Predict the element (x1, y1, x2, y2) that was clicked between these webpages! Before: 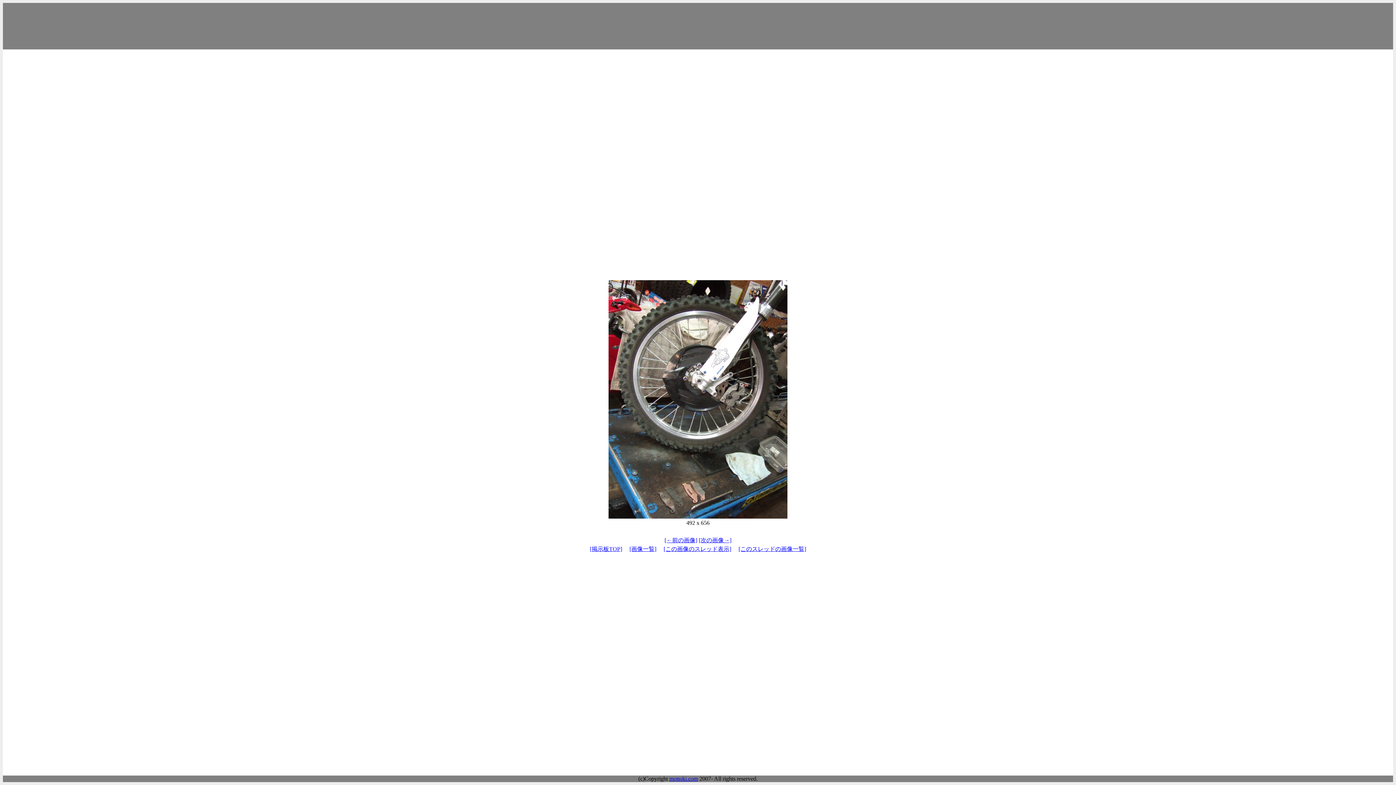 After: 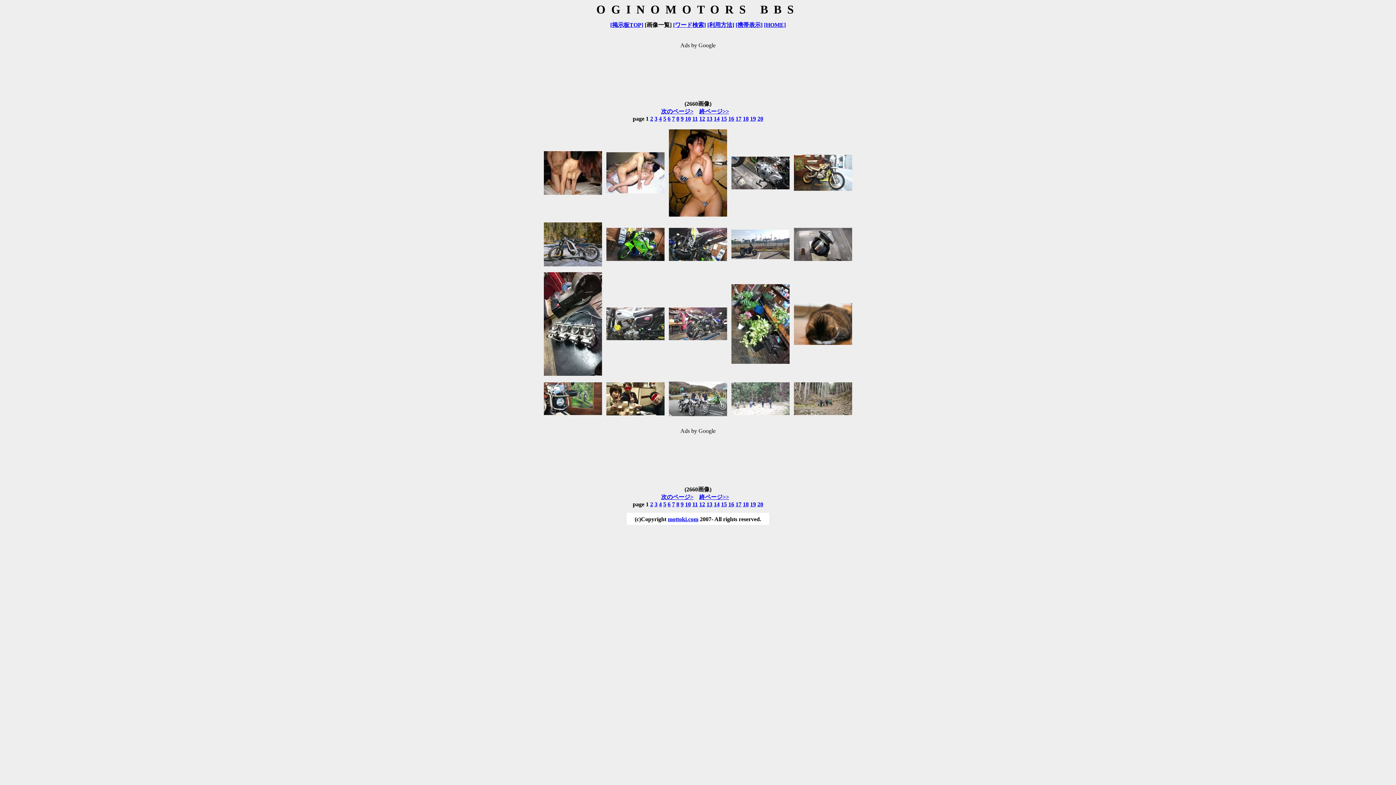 Action: bbox: (629, 546, 656, 552) label: [画像一覧]